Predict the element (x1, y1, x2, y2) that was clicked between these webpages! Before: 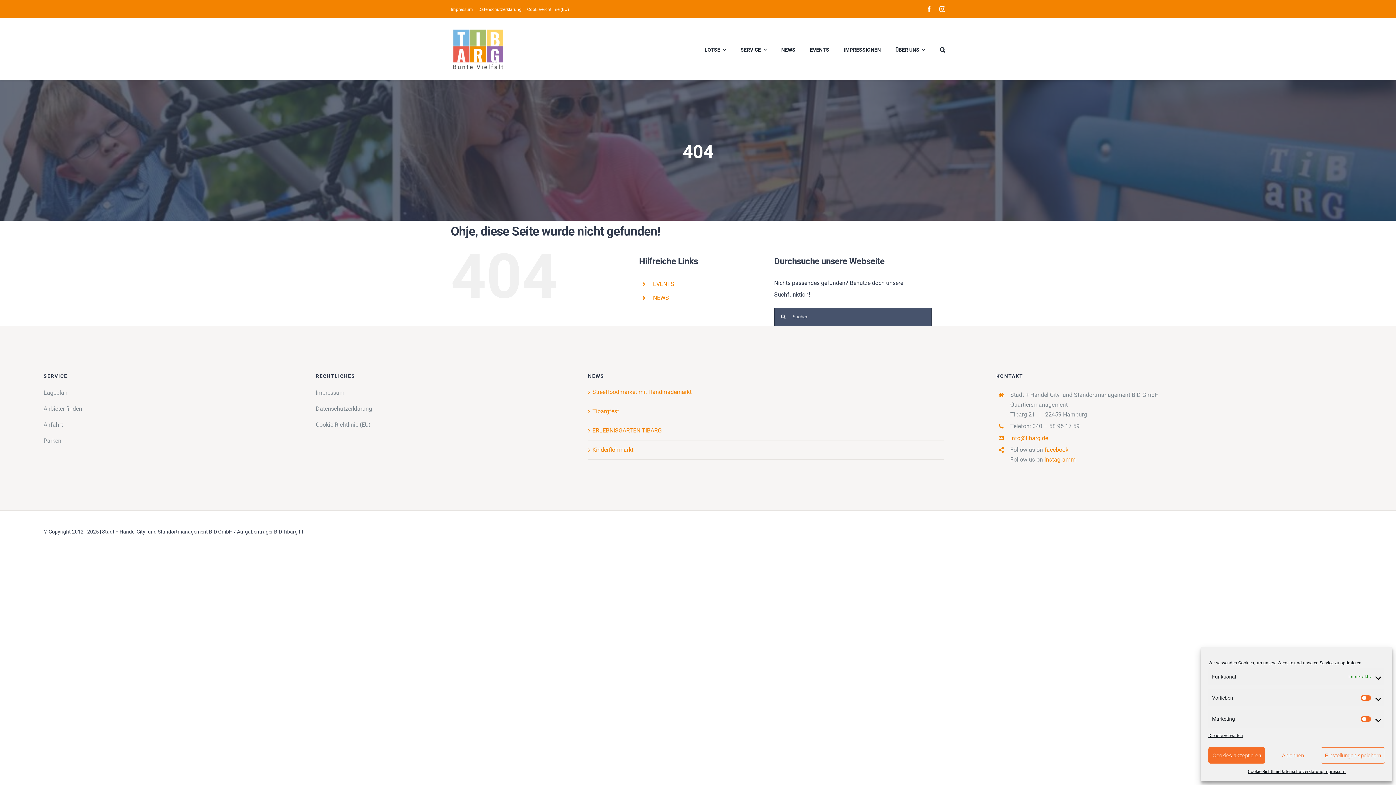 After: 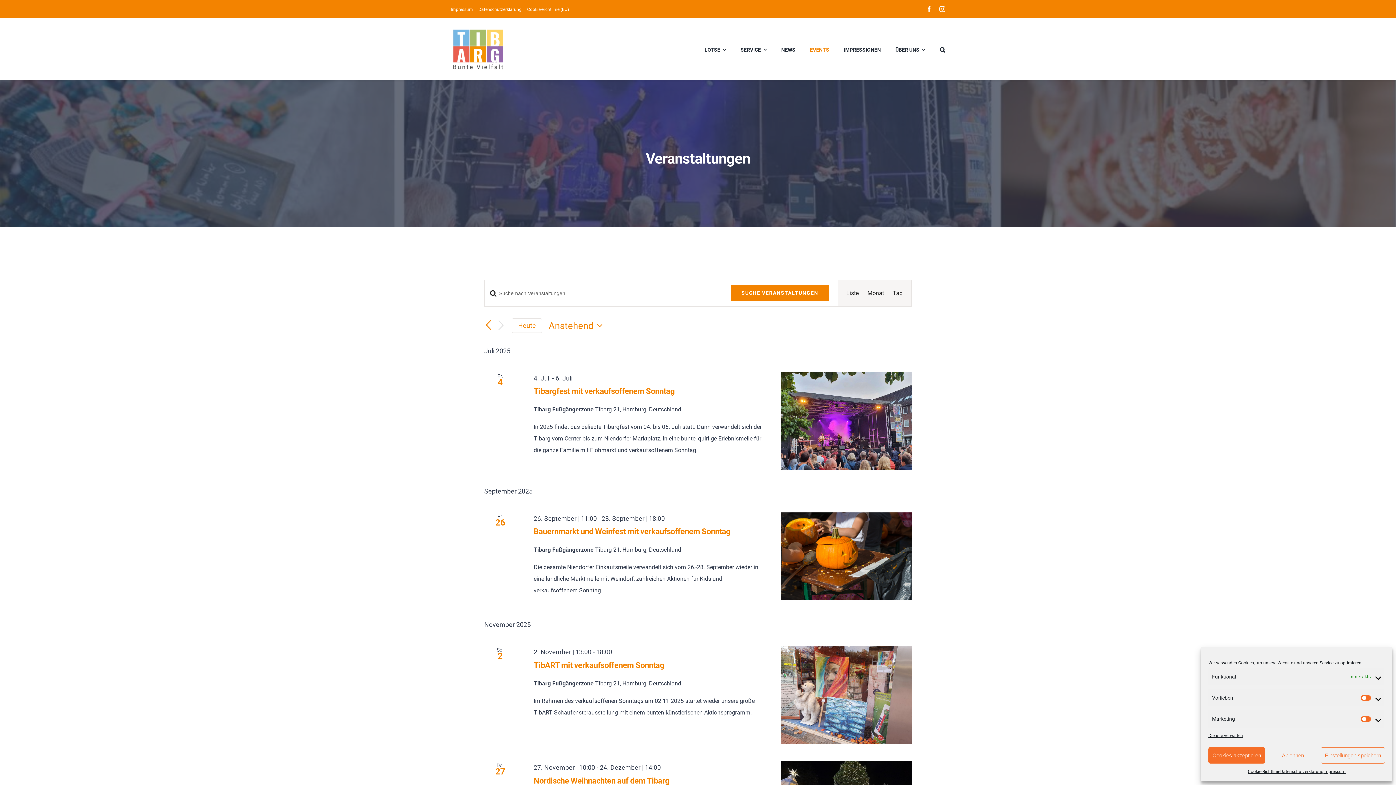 Action: bbox: (810, 38, 829, 59) label: EVENTS